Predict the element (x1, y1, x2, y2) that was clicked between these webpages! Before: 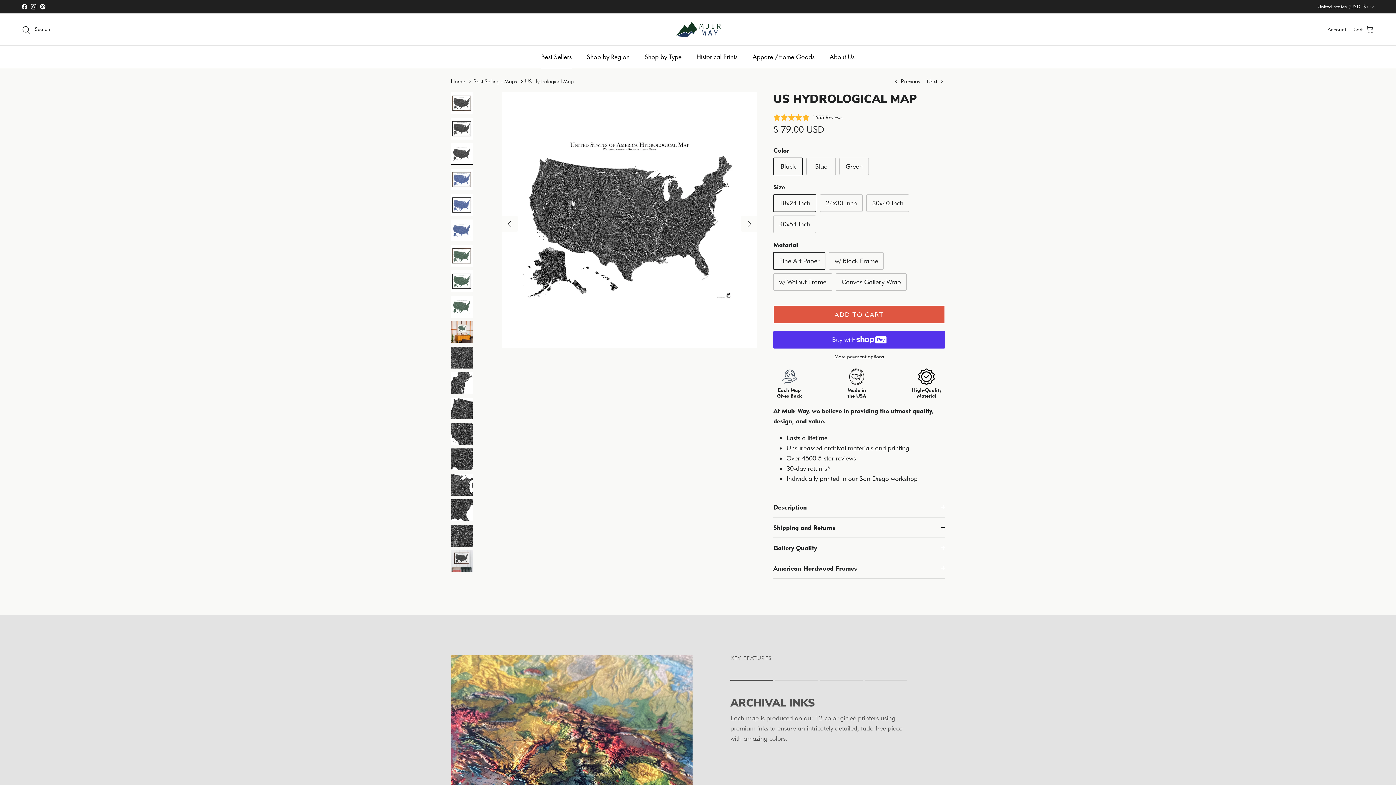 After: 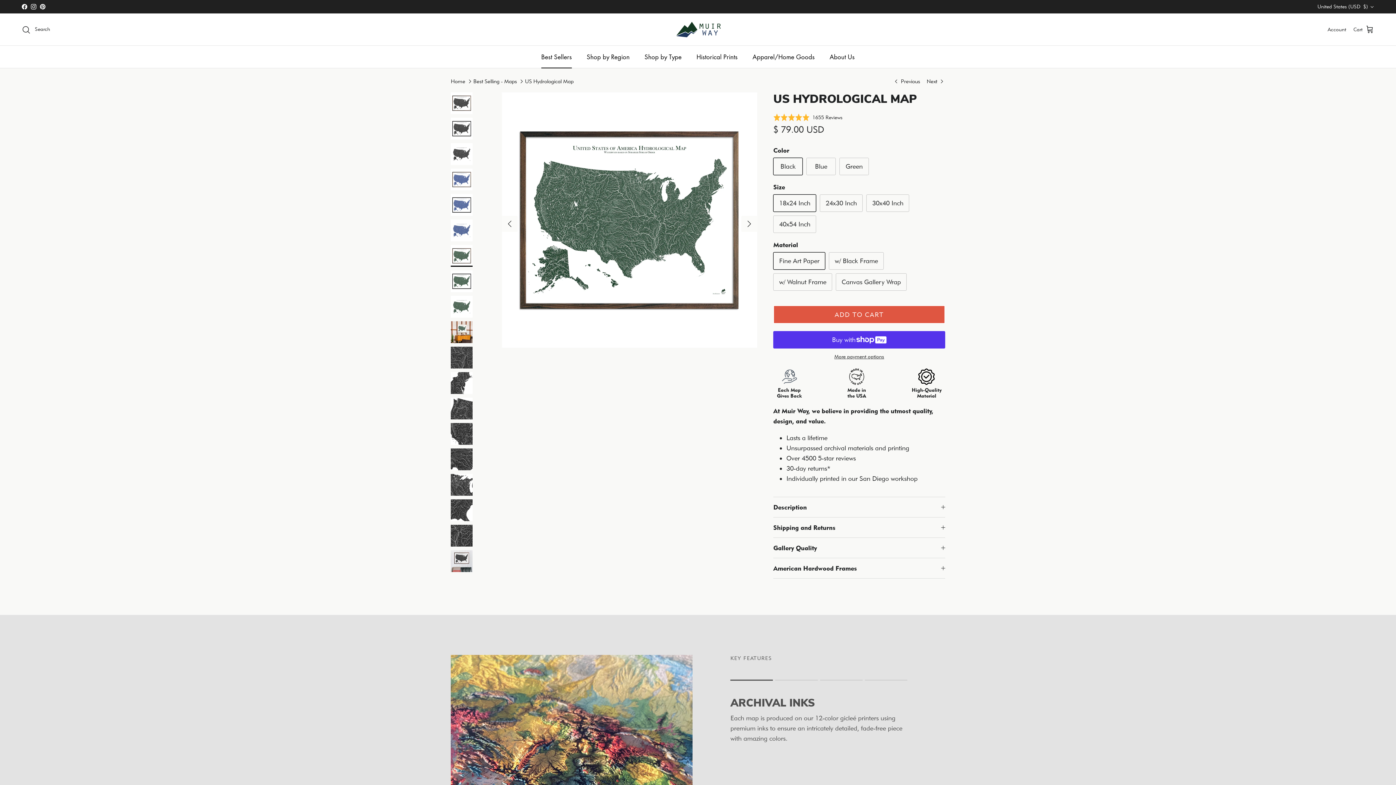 Action: bbox: (450, 245, 472, 267)